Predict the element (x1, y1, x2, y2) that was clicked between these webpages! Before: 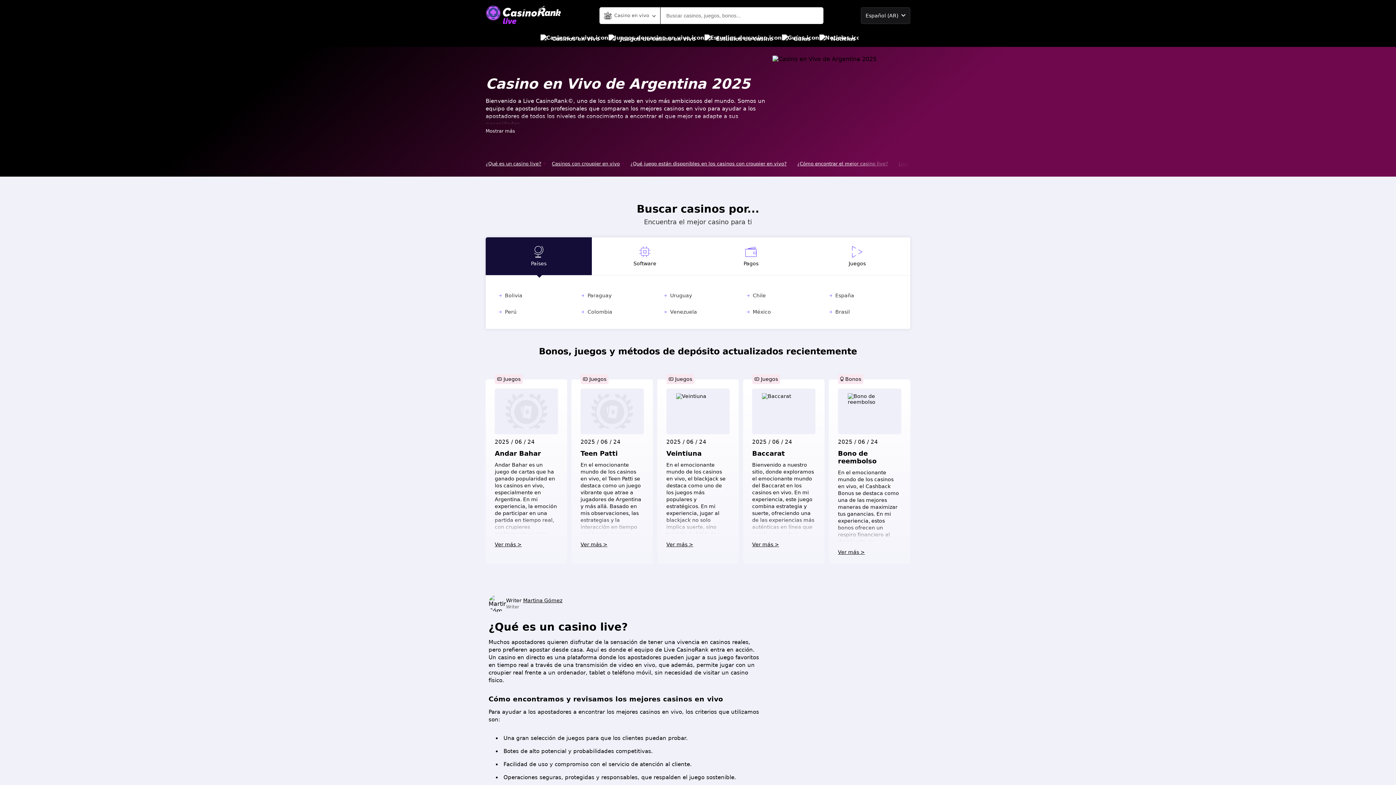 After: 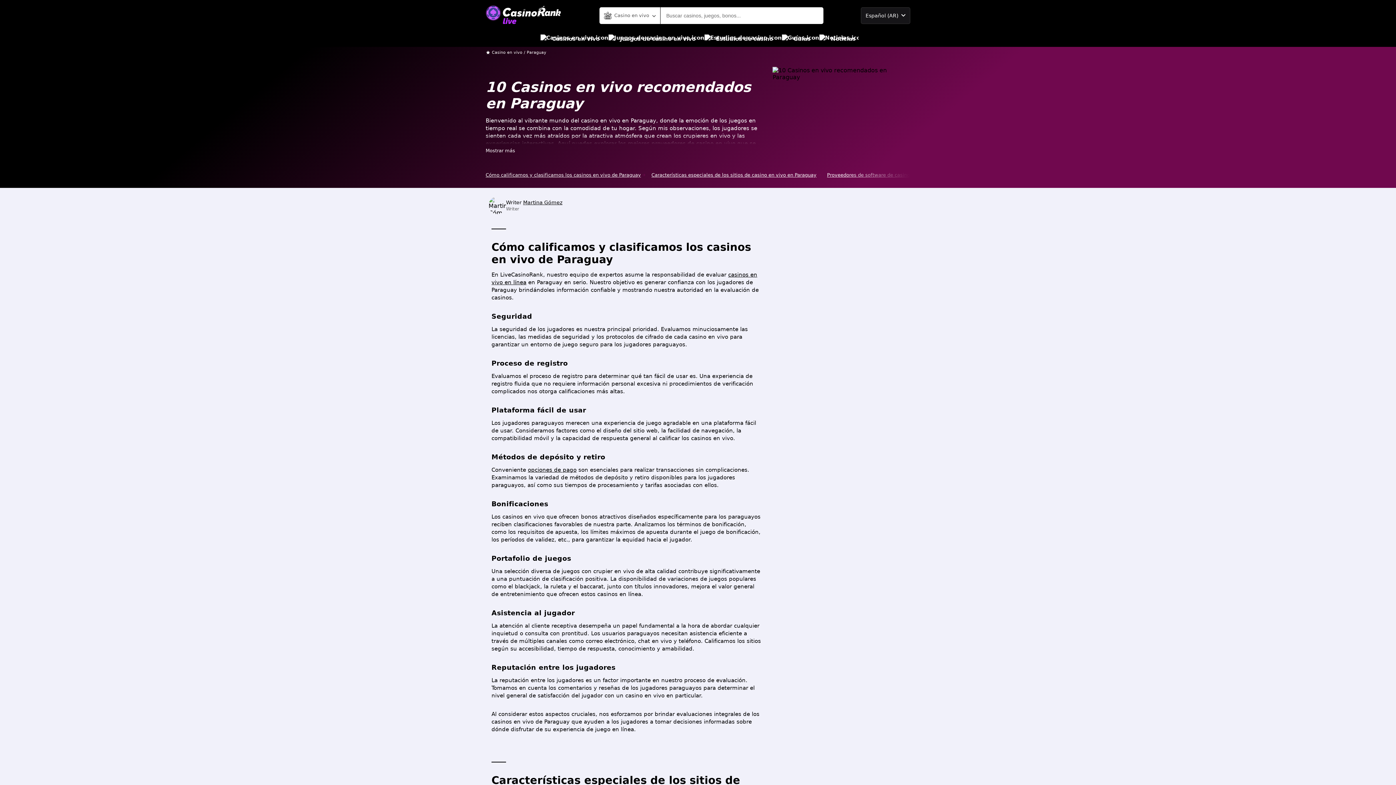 Action: bbox: (580, 292, 651, 299) label: Paraguay